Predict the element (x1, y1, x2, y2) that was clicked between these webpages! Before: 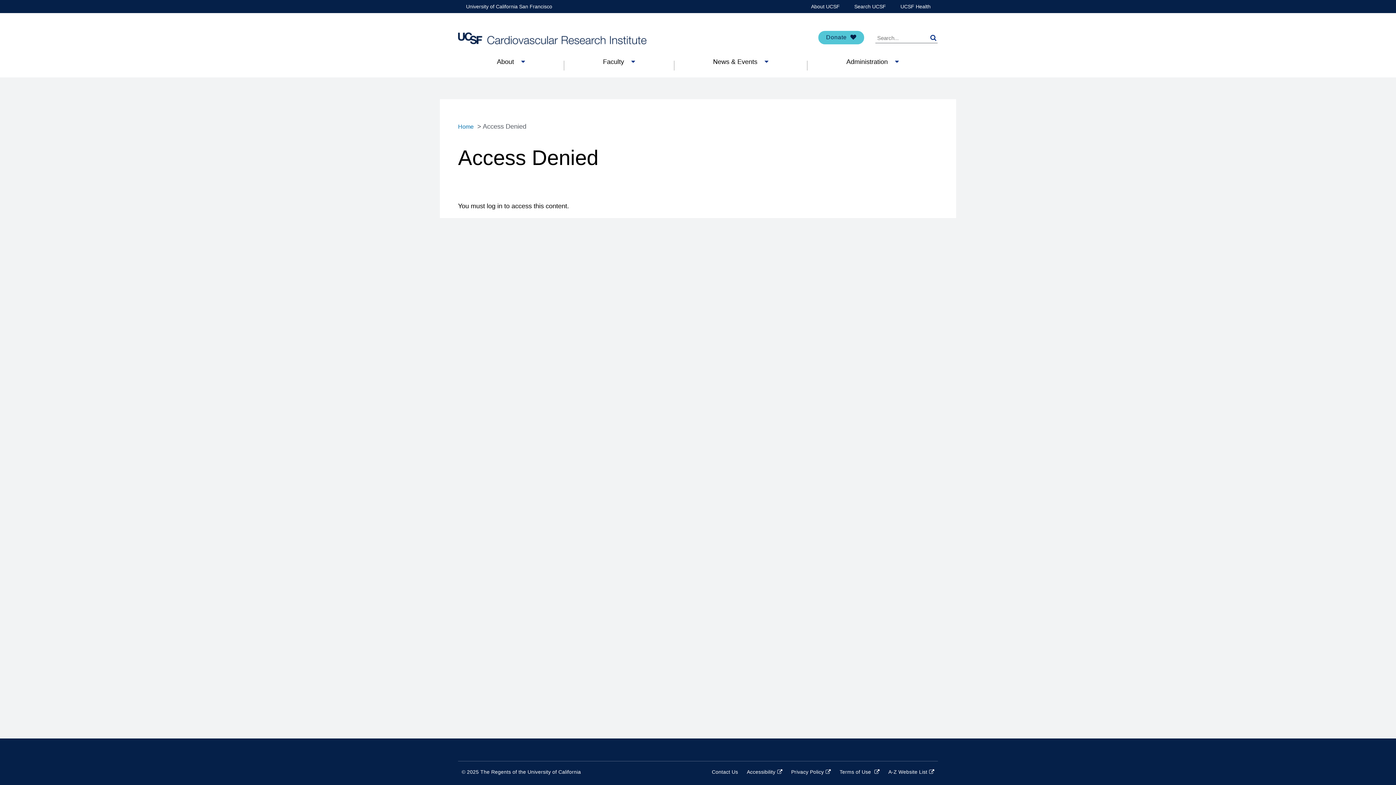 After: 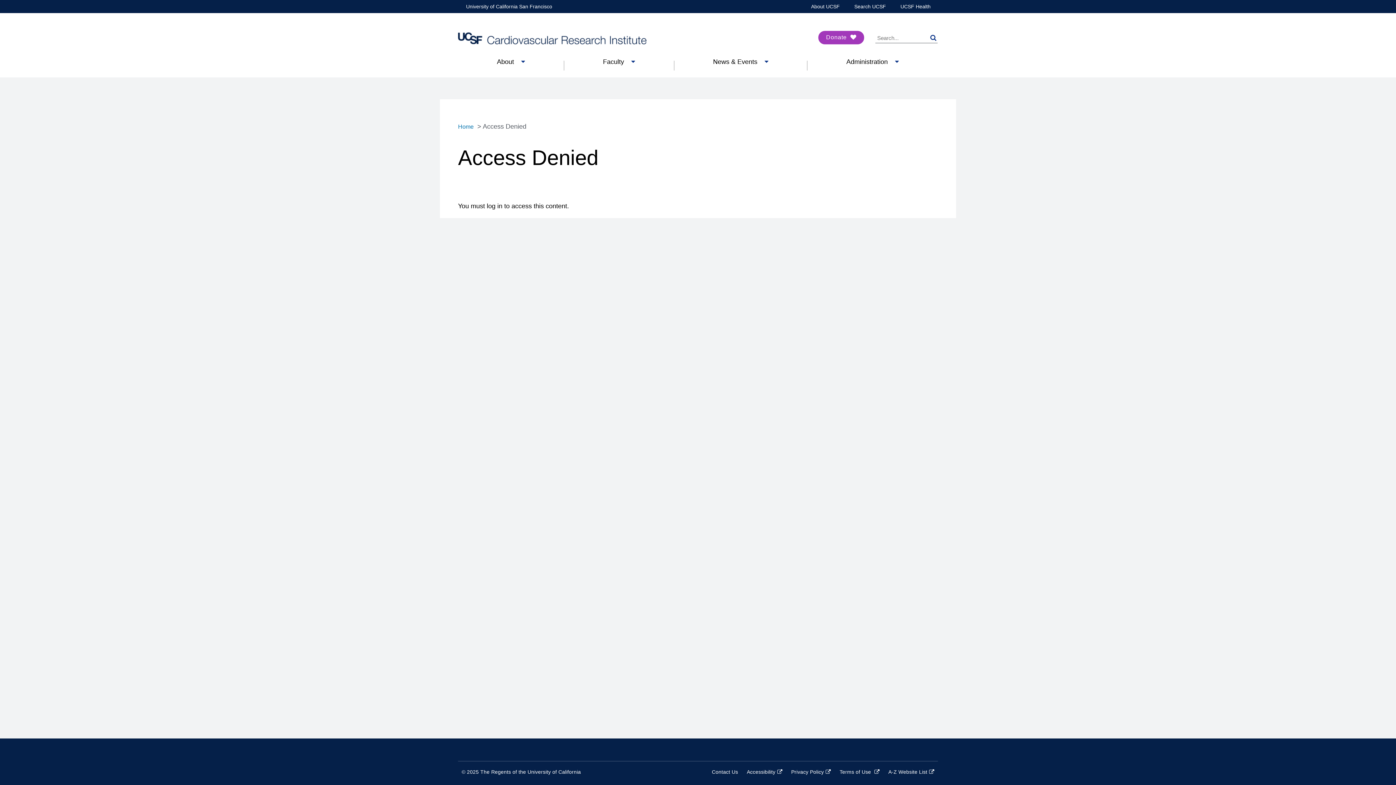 Action: bbox: (818, 30, 864, 44) label: Donate